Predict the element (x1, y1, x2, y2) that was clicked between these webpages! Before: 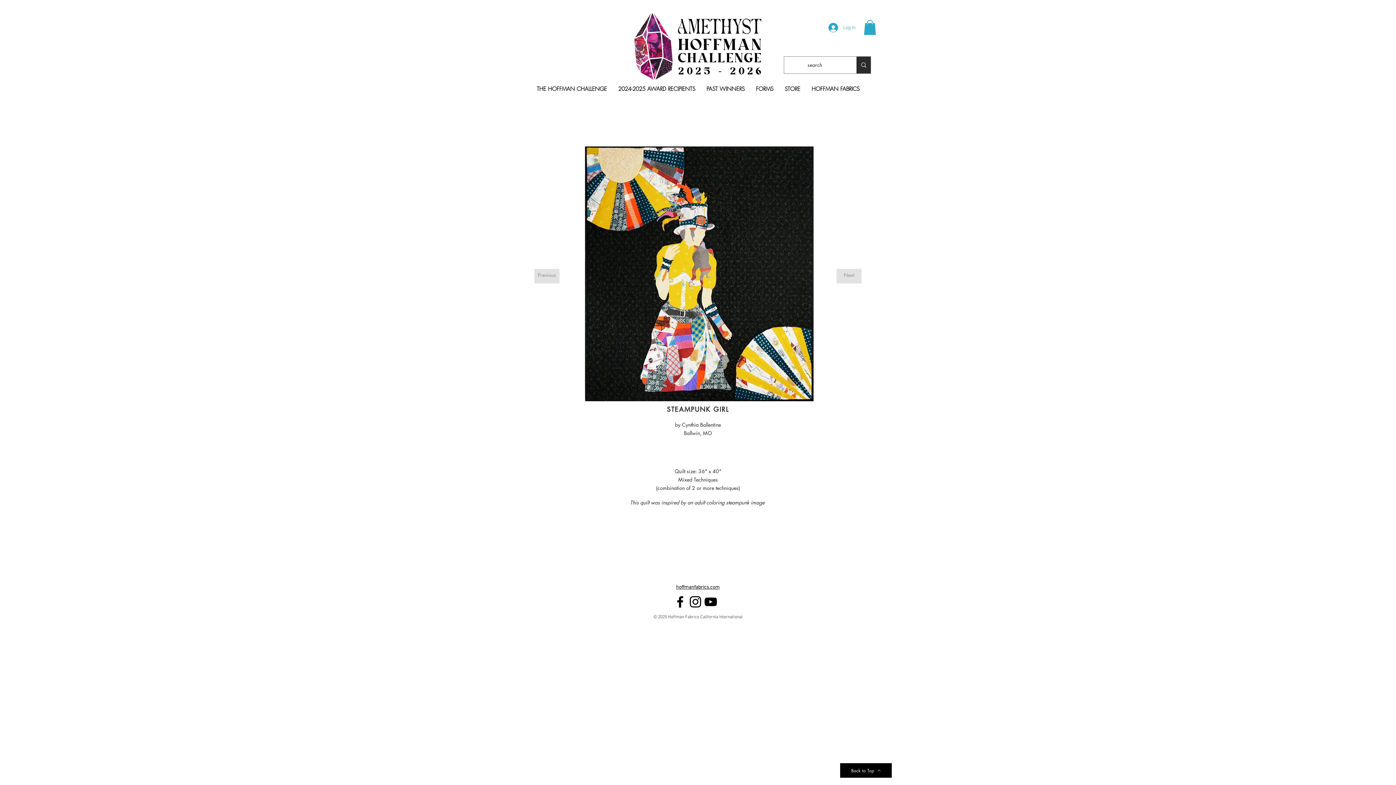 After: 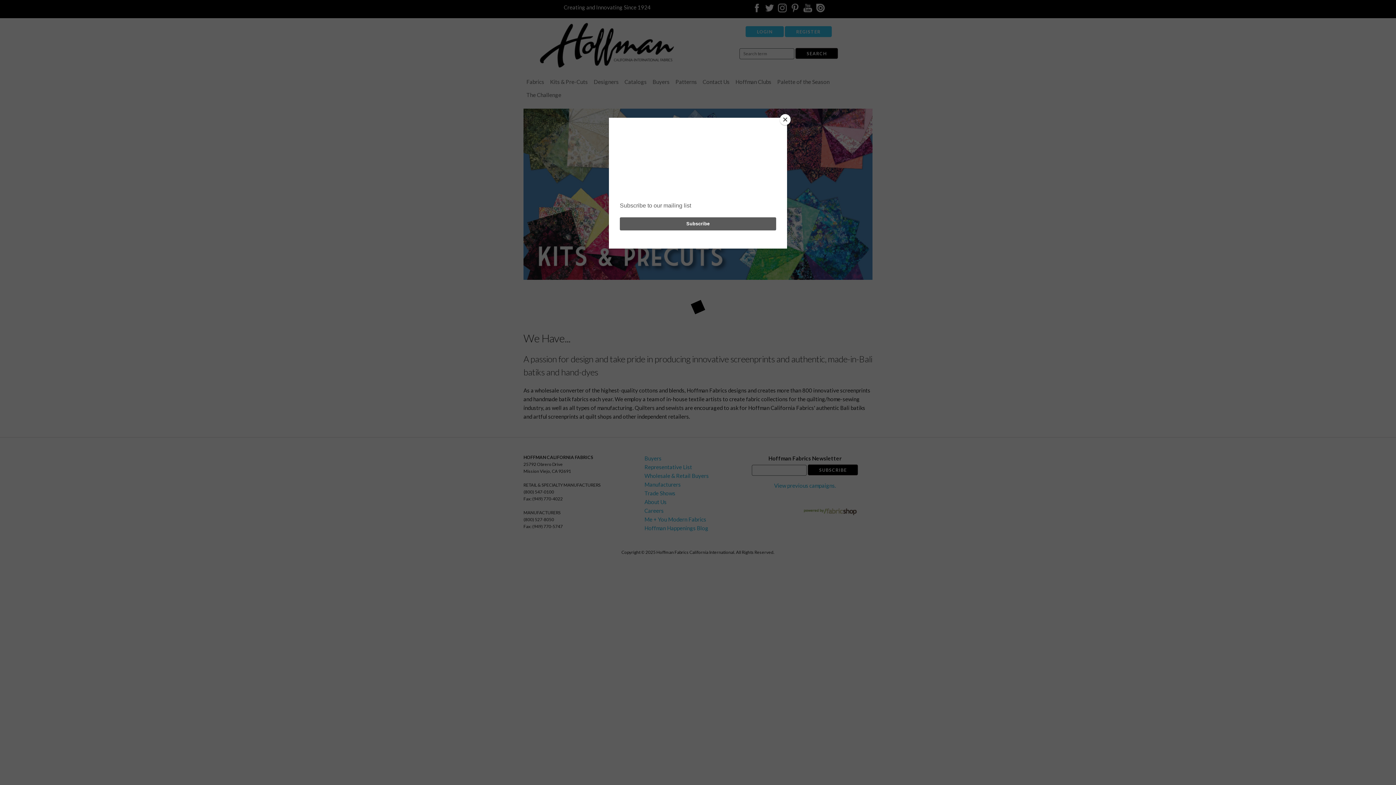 Action: label: HOFFMAN FABRICS bbox: (806, 81, 865, 96)